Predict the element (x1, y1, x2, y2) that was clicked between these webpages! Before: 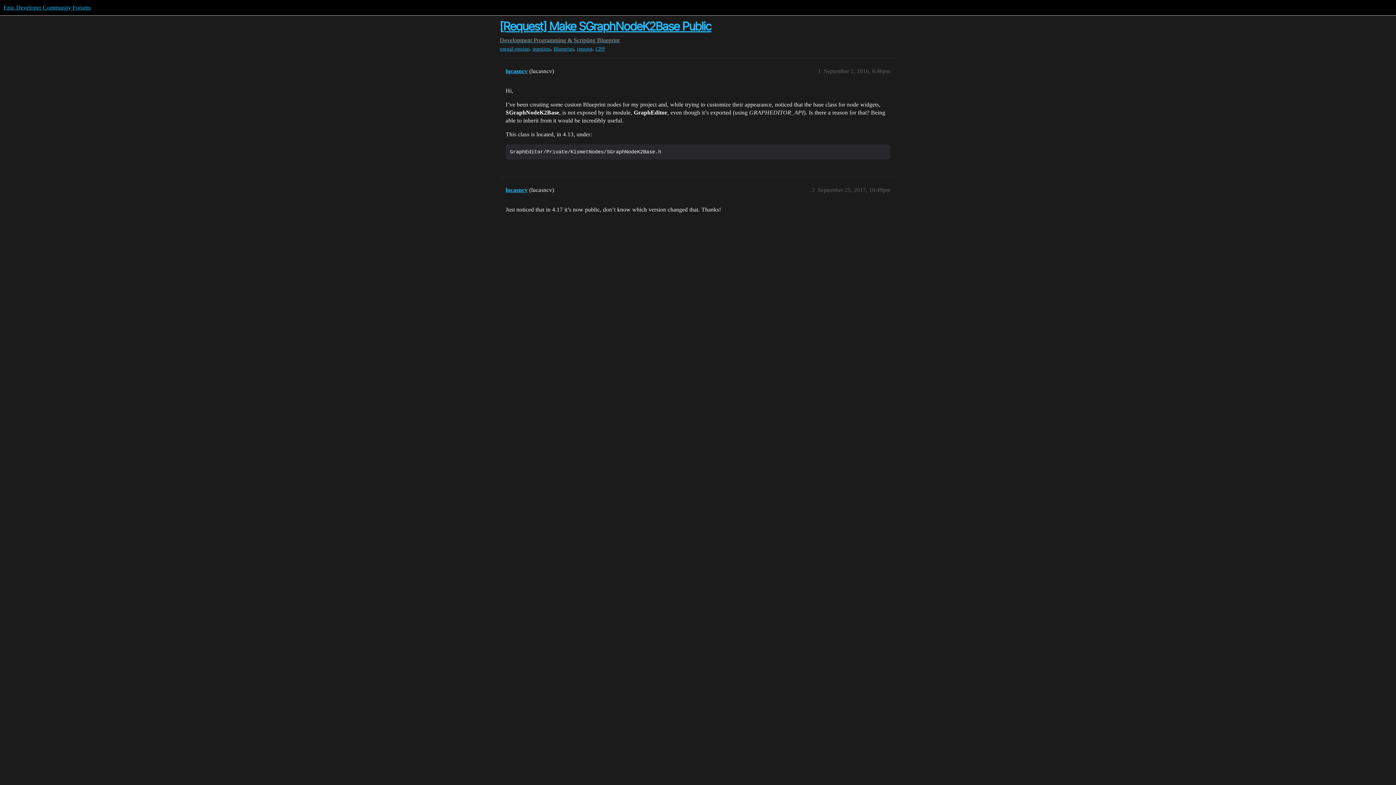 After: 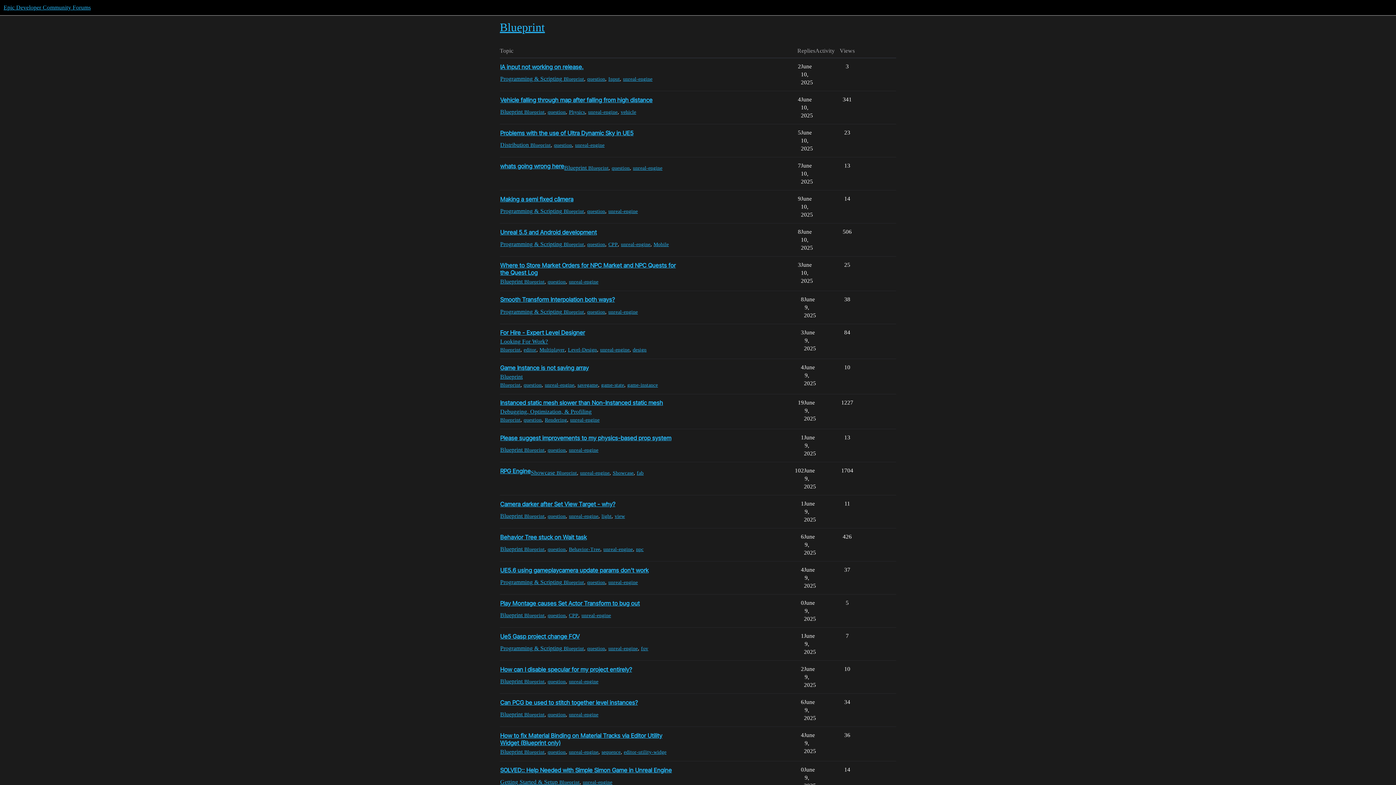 Action: bbox: (553, 45, 574, 52) label: Blueprint